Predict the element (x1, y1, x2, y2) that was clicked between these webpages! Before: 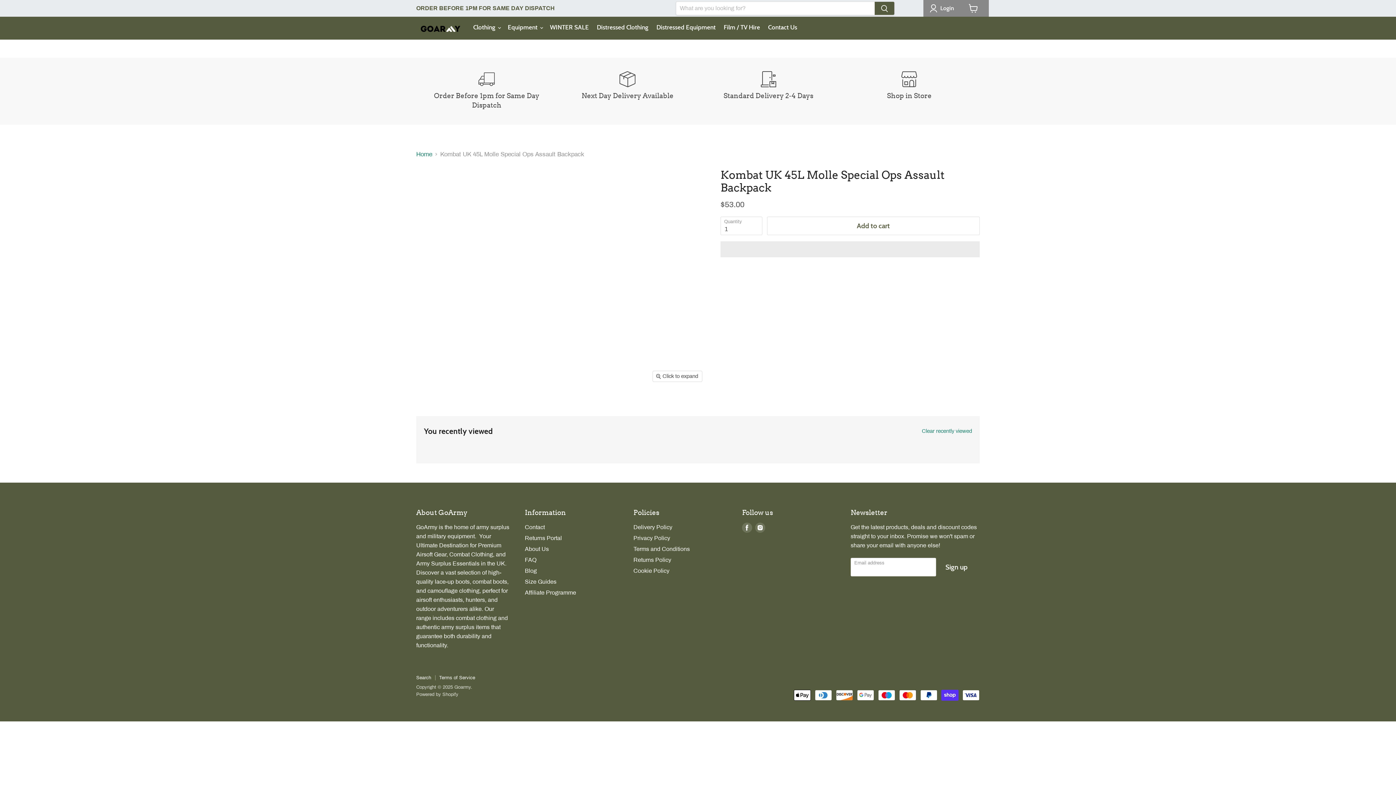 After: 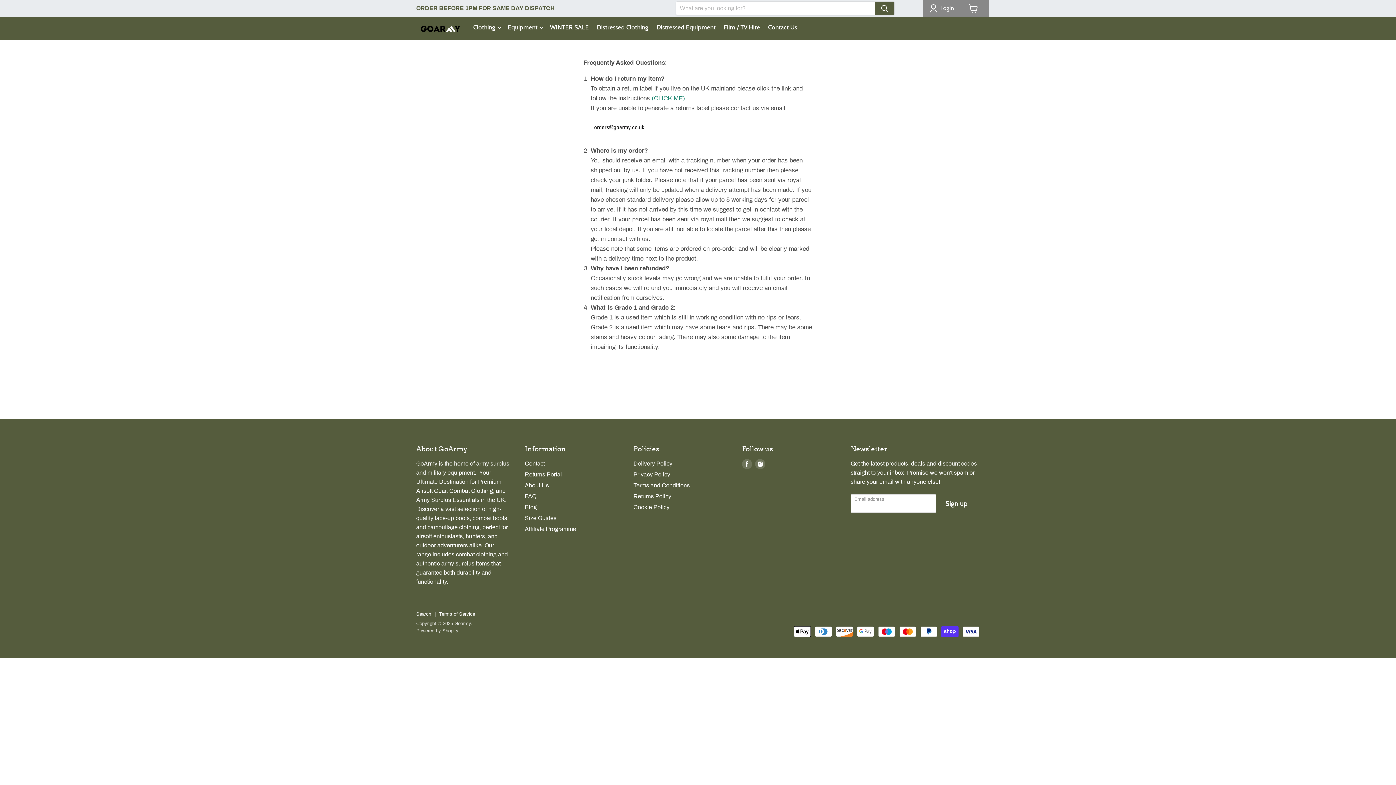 Action: label: FAQ bbox: (525, 557, 536, 563)